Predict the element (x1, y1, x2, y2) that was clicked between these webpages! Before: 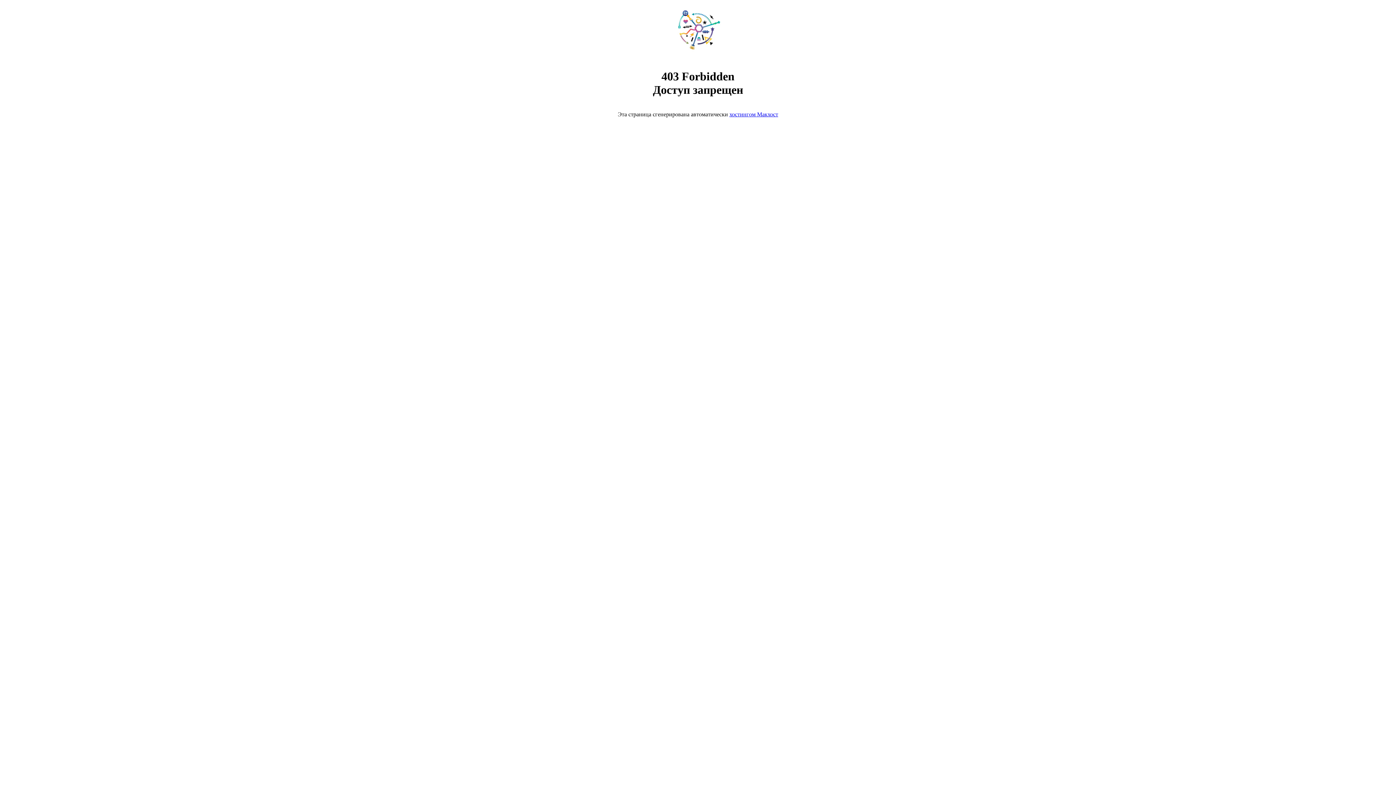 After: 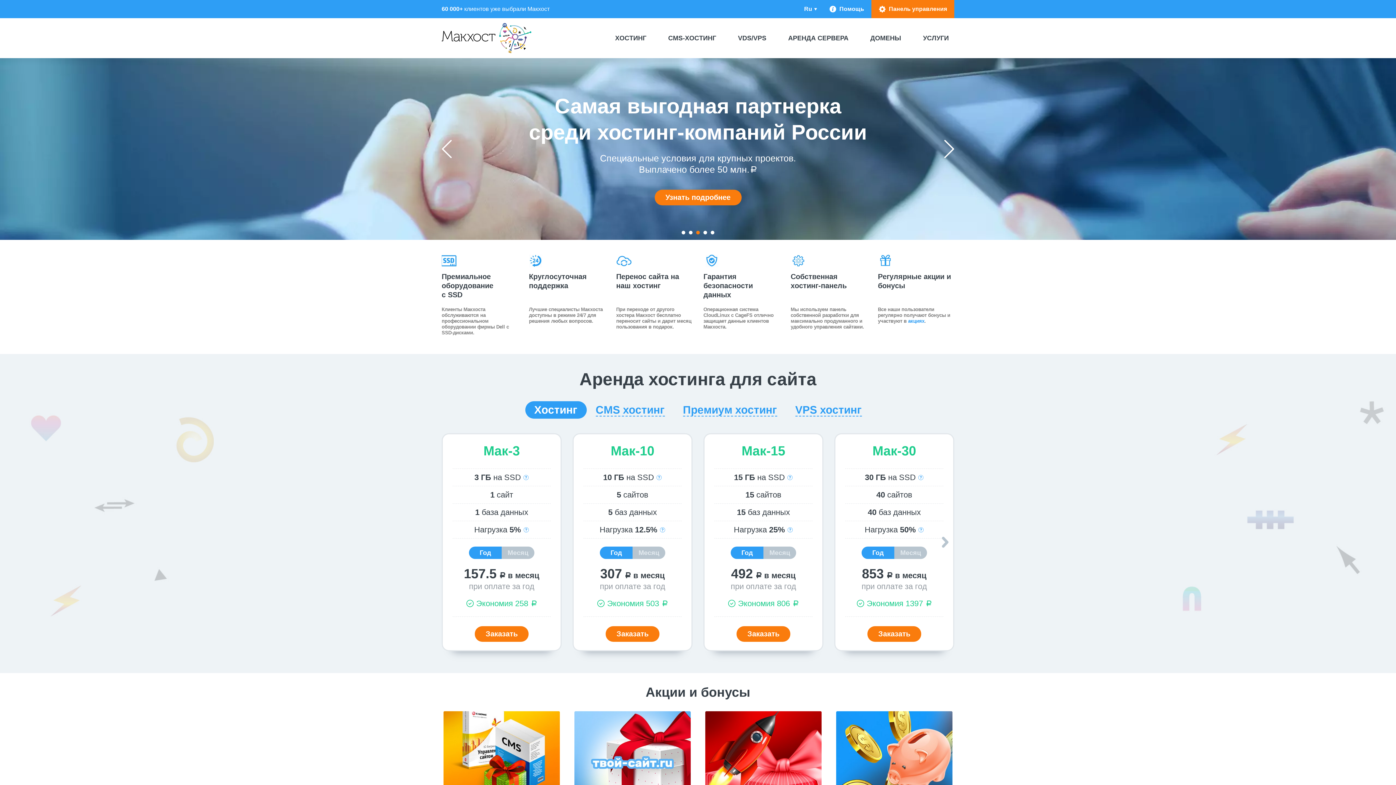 Action: bbox: (729, 111, 778, 117) label: хостингом Макхост